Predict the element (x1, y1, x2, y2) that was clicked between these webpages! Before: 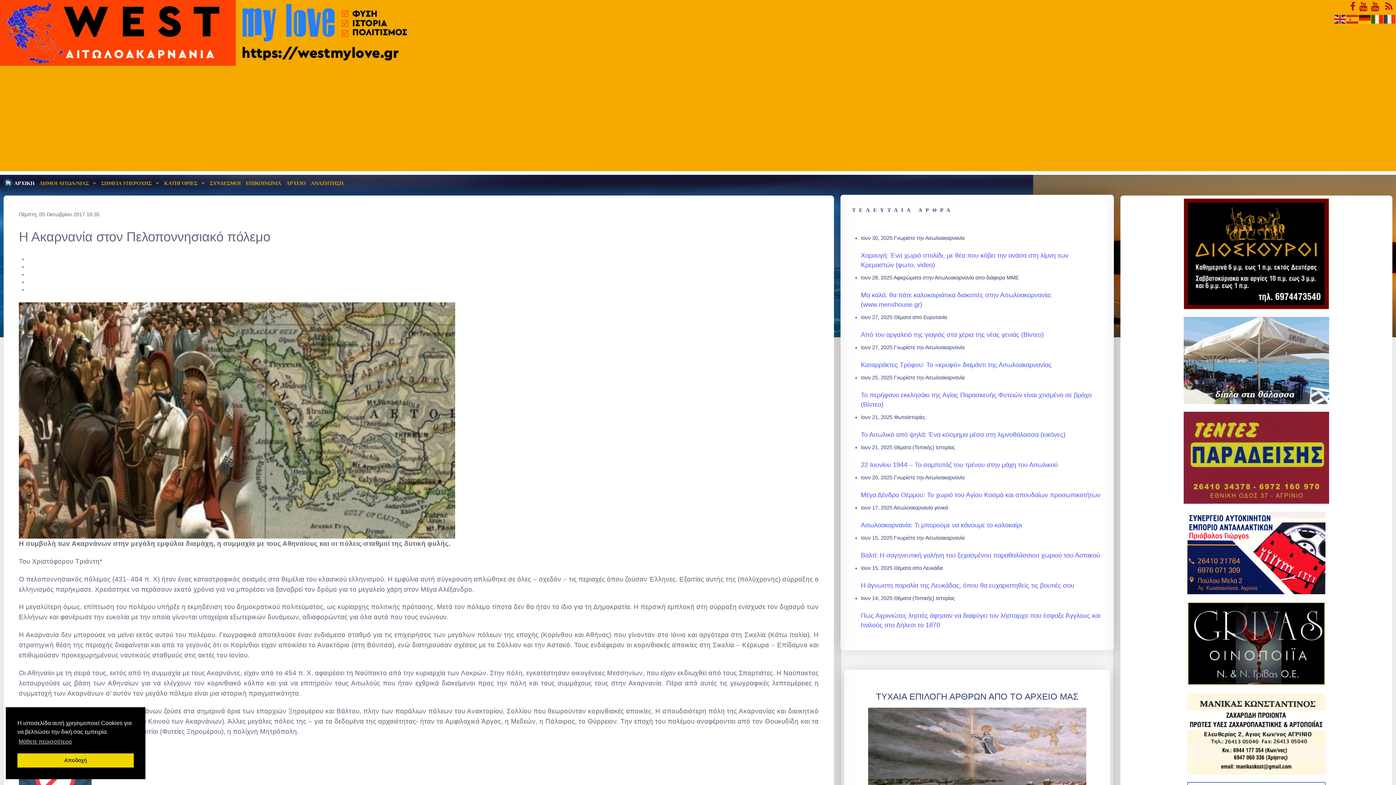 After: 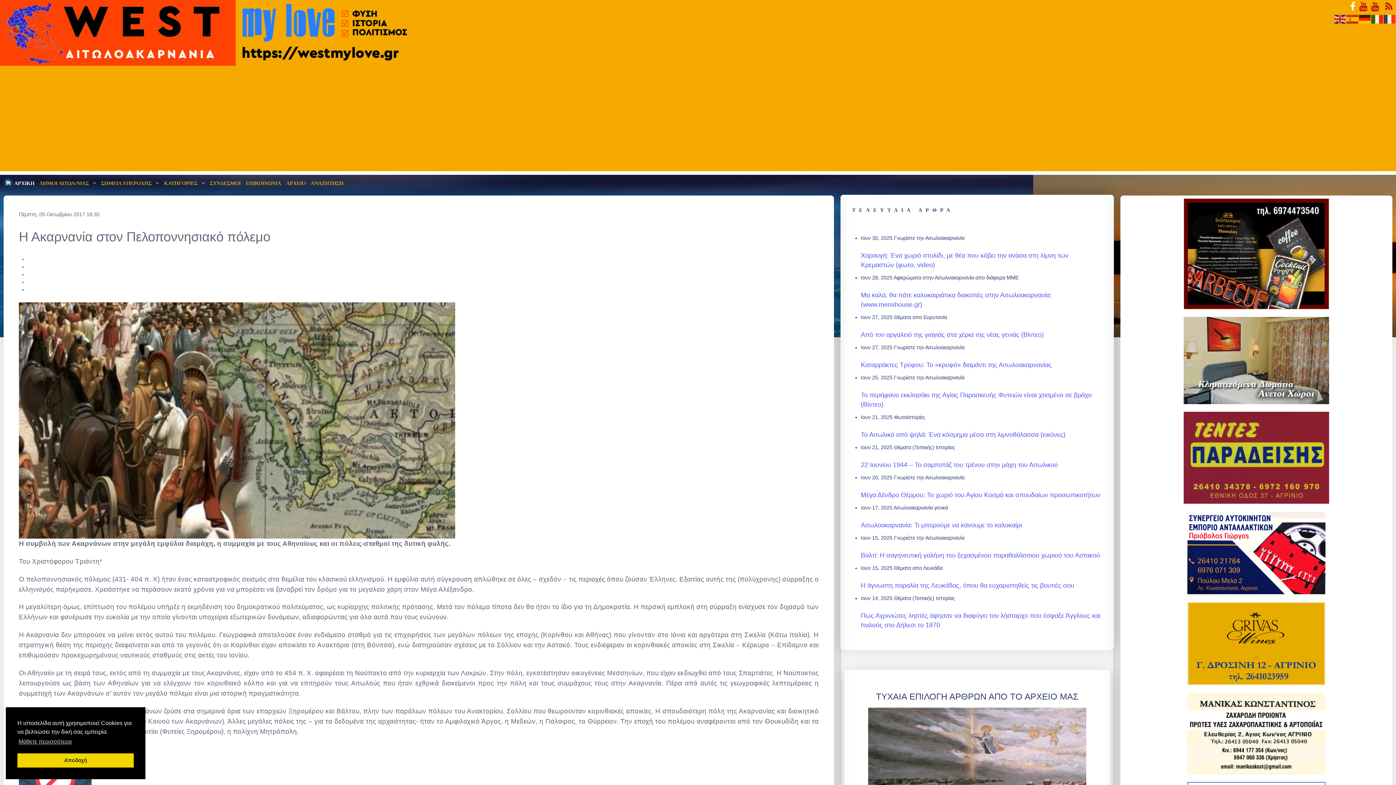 Action: bbox: (1349, 0, 1357, 14) label: Ακολουθείστε μας στο Facebook